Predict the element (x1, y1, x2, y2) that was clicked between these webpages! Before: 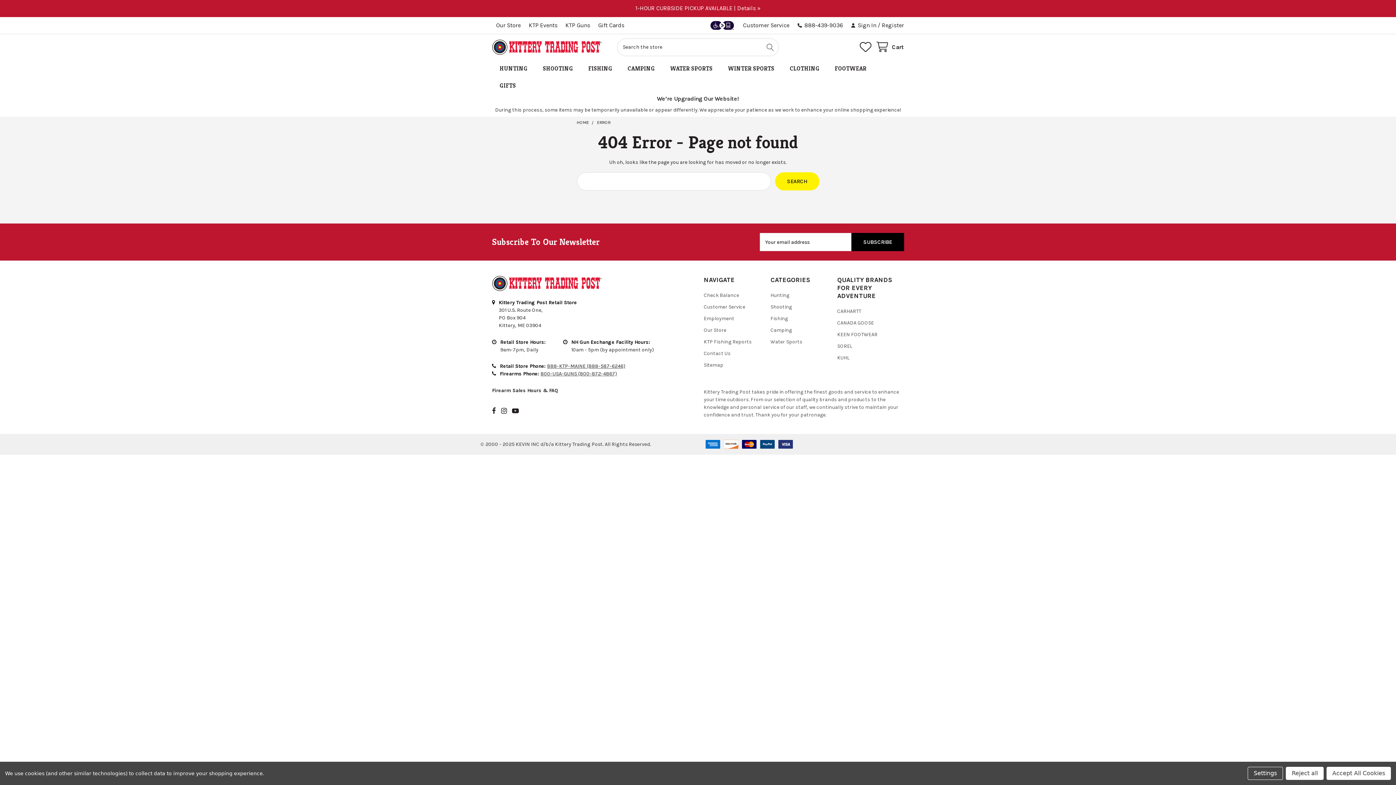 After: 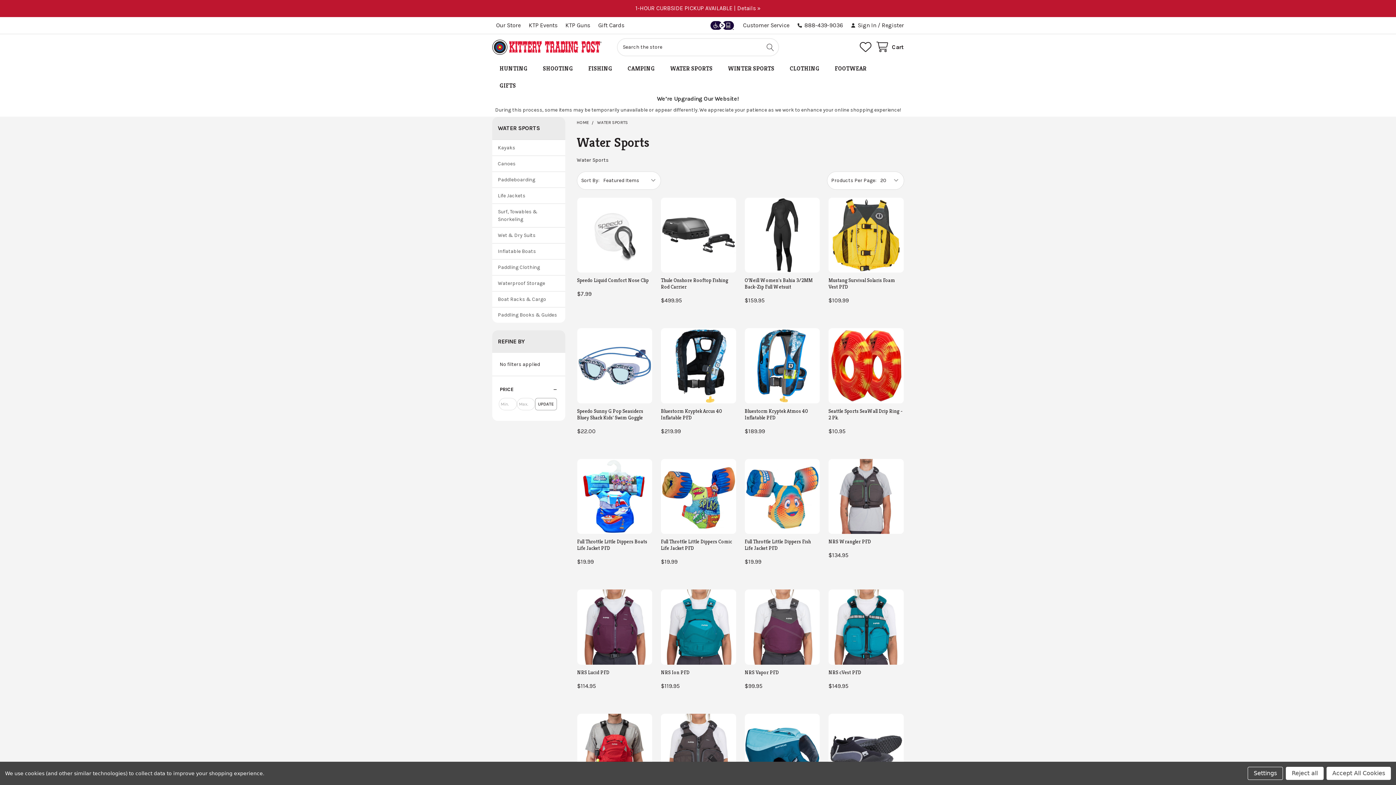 Action: label: WATER SPORTS bbox: (662, 60, 720, 77)